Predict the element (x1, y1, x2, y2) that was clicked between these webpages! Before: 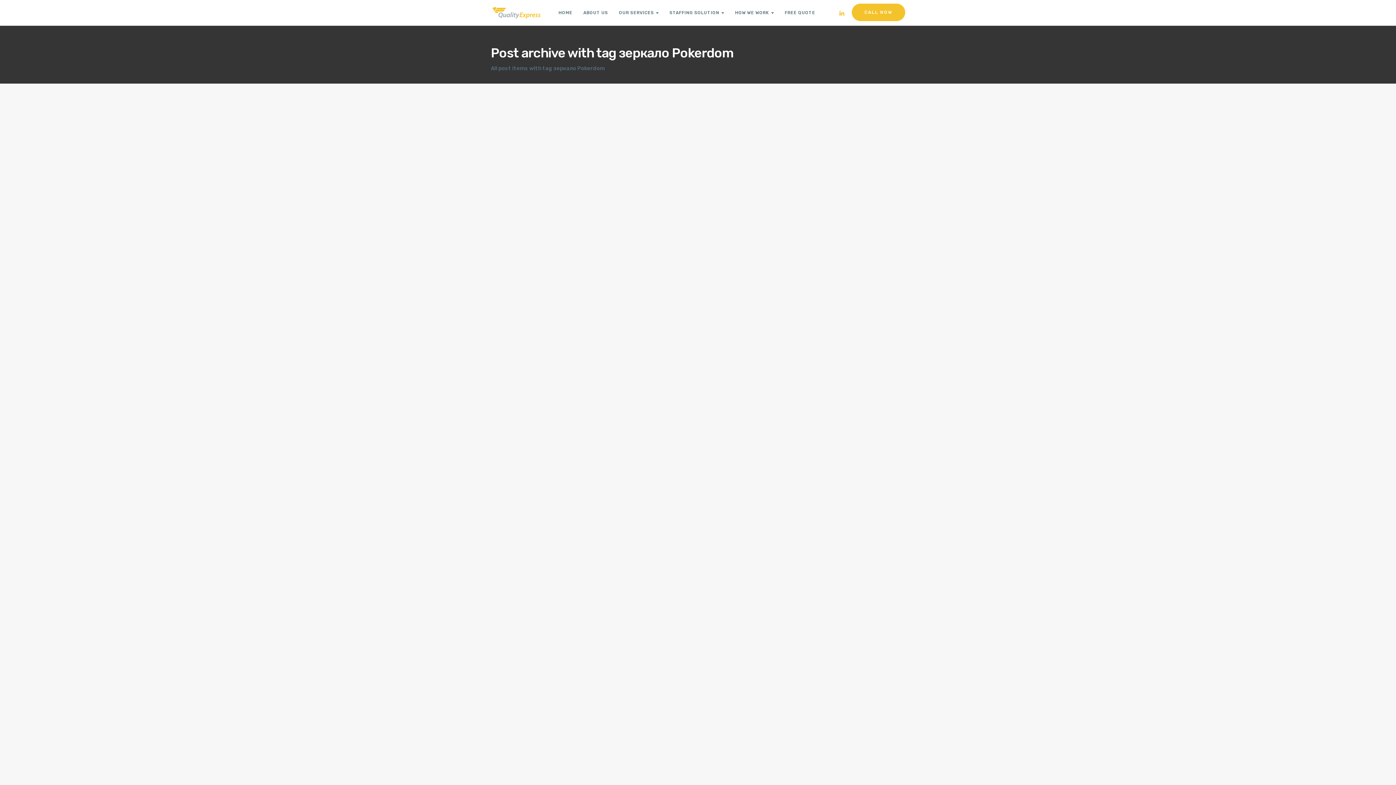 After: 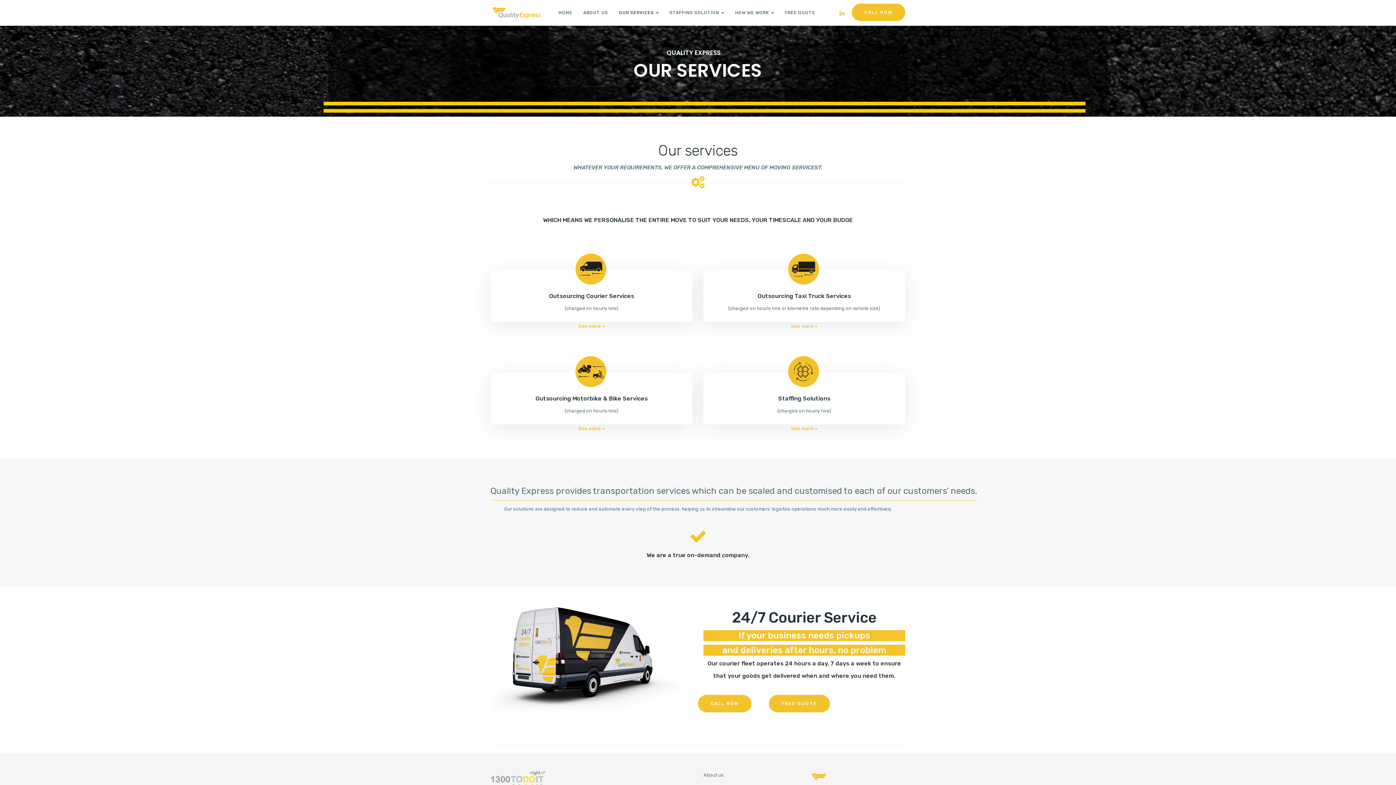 Action: label: OUR SERVICES bbox: (613, 0, 664, 25)